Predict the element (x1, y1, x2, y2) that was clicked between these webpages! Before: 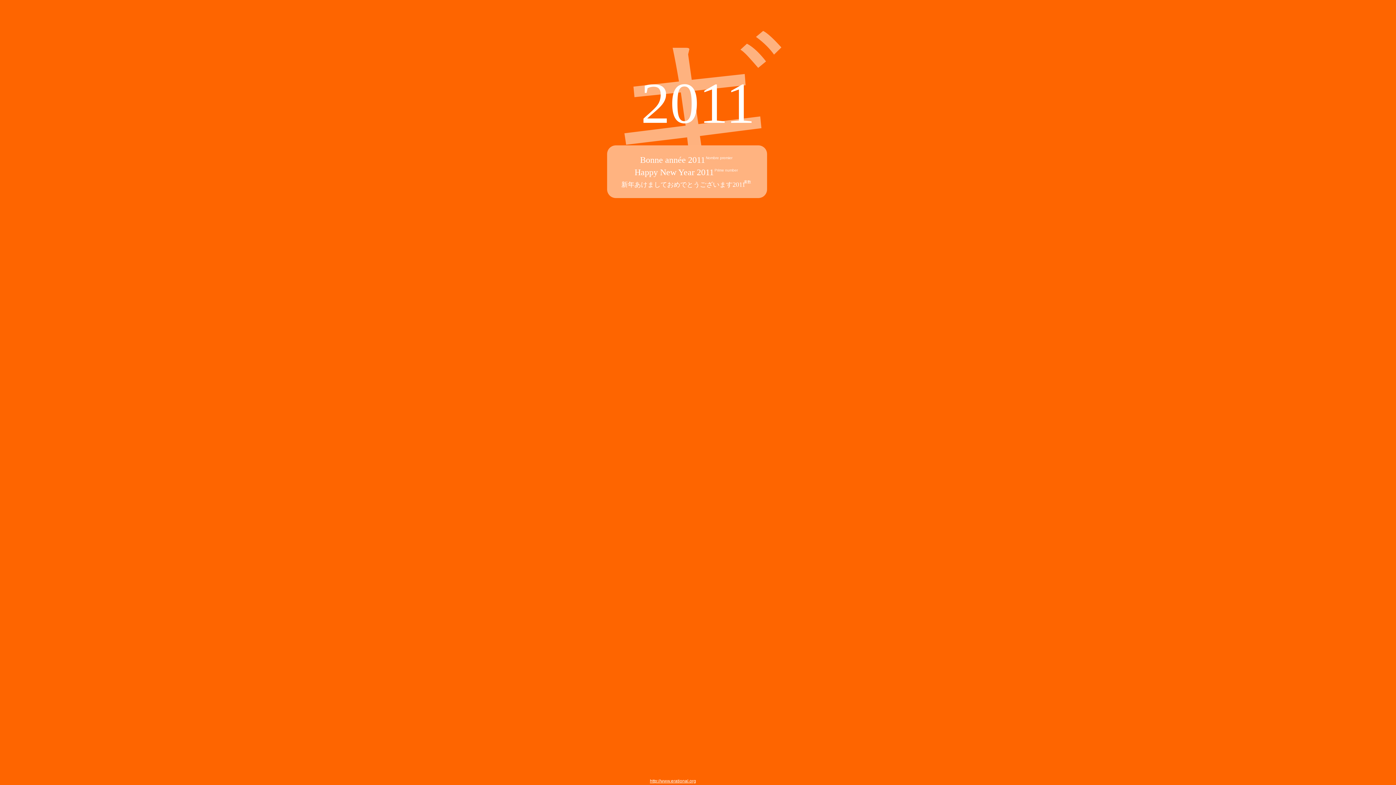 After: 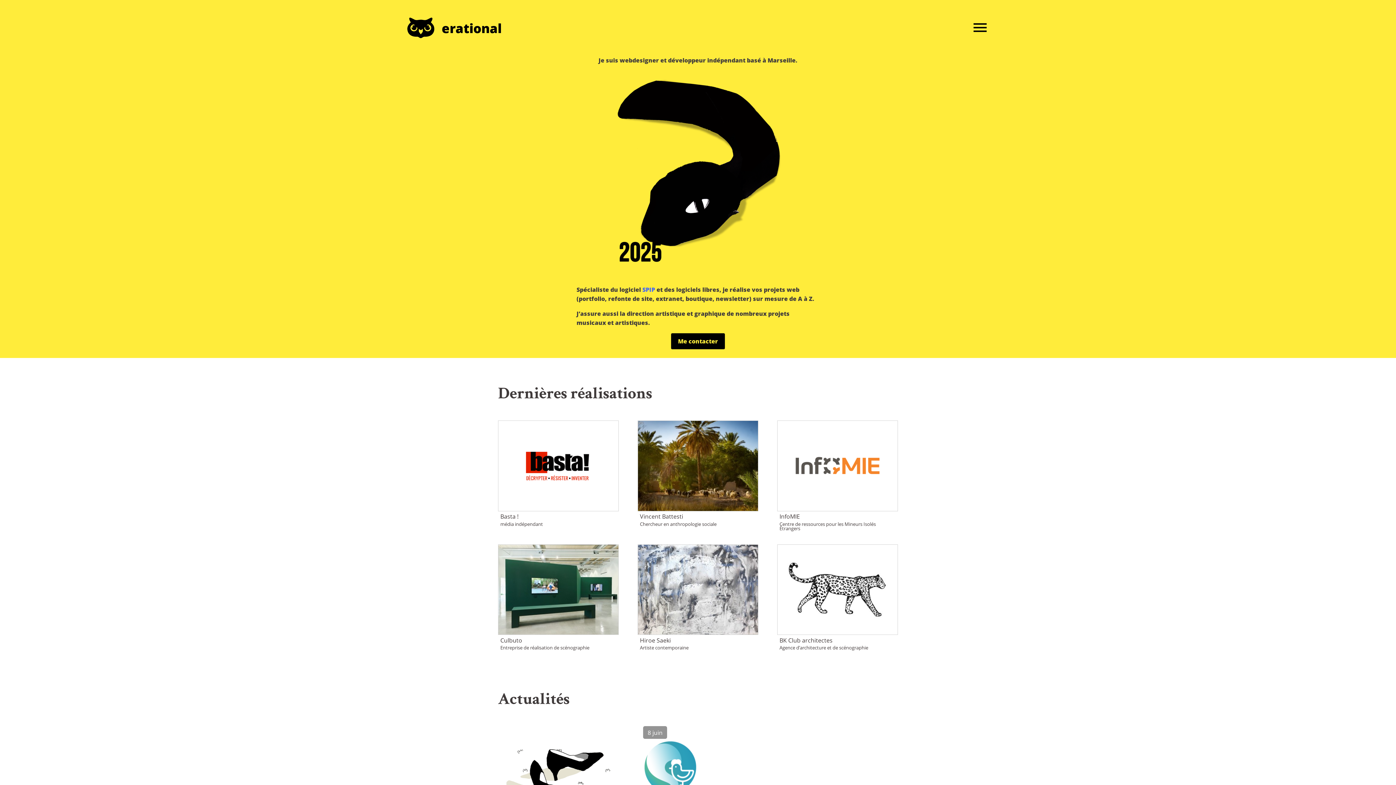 Action: bbox: (645, 778, 700, 784) label: Passer l'intro - Skip the intro